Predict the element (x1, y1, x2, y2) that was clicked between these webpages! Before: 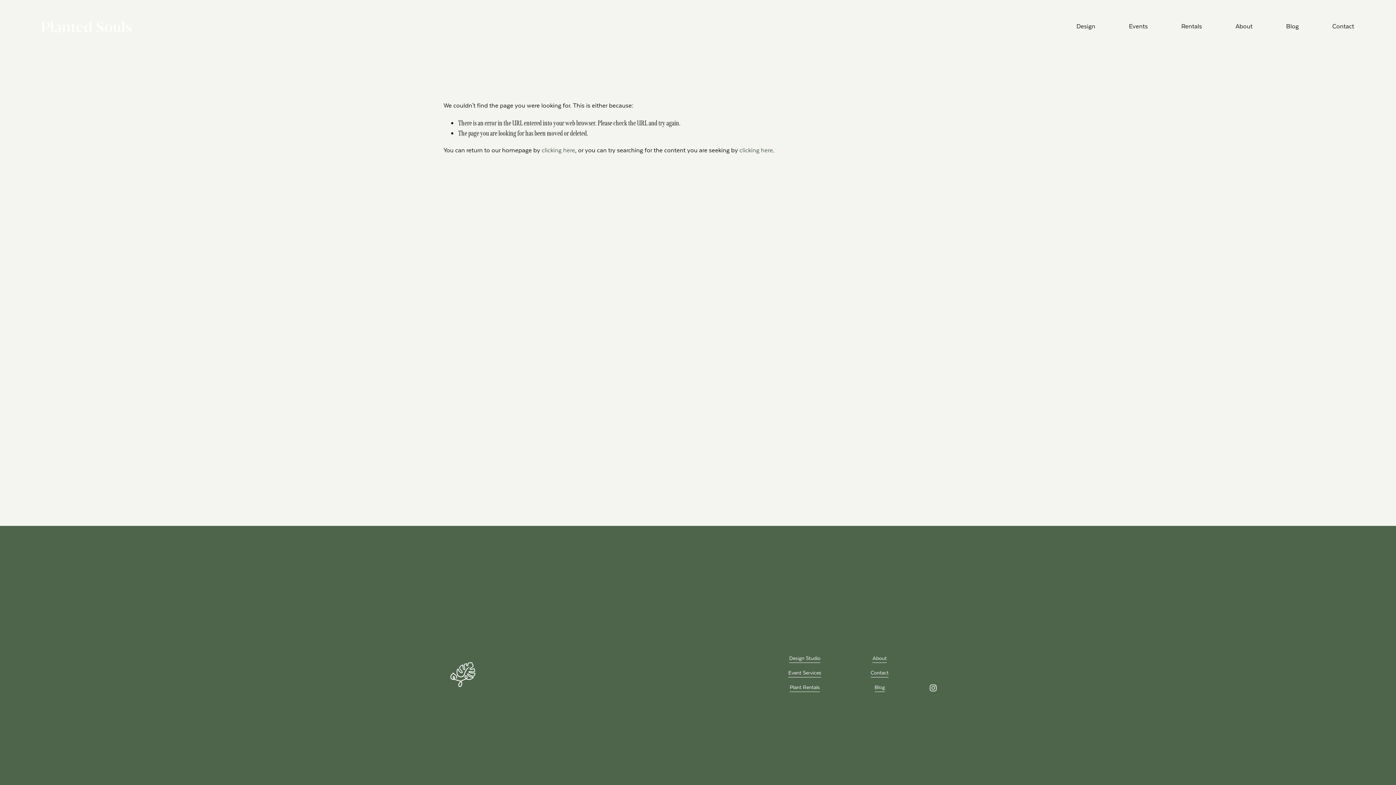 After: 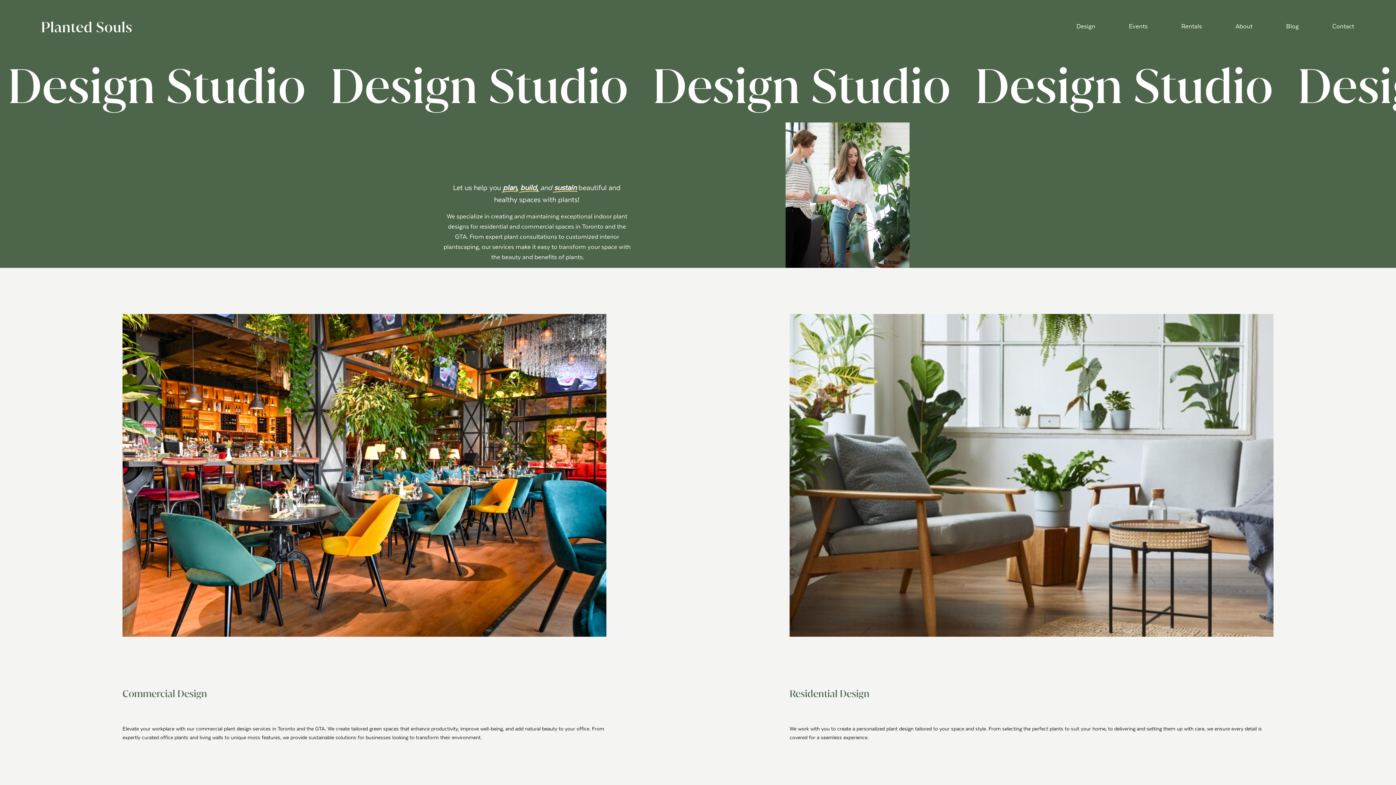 Action: label: Design Studio bbox: (789, 654, 820, 663)